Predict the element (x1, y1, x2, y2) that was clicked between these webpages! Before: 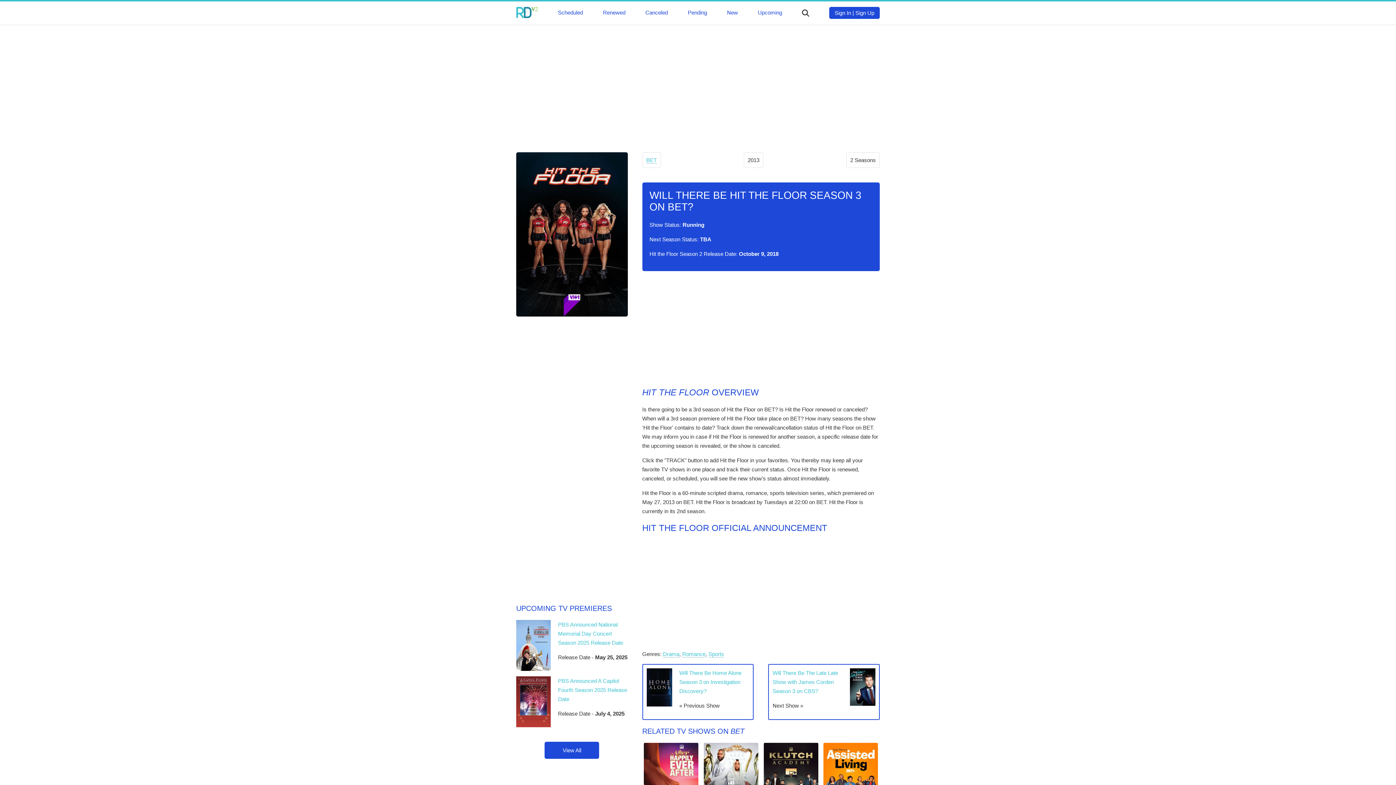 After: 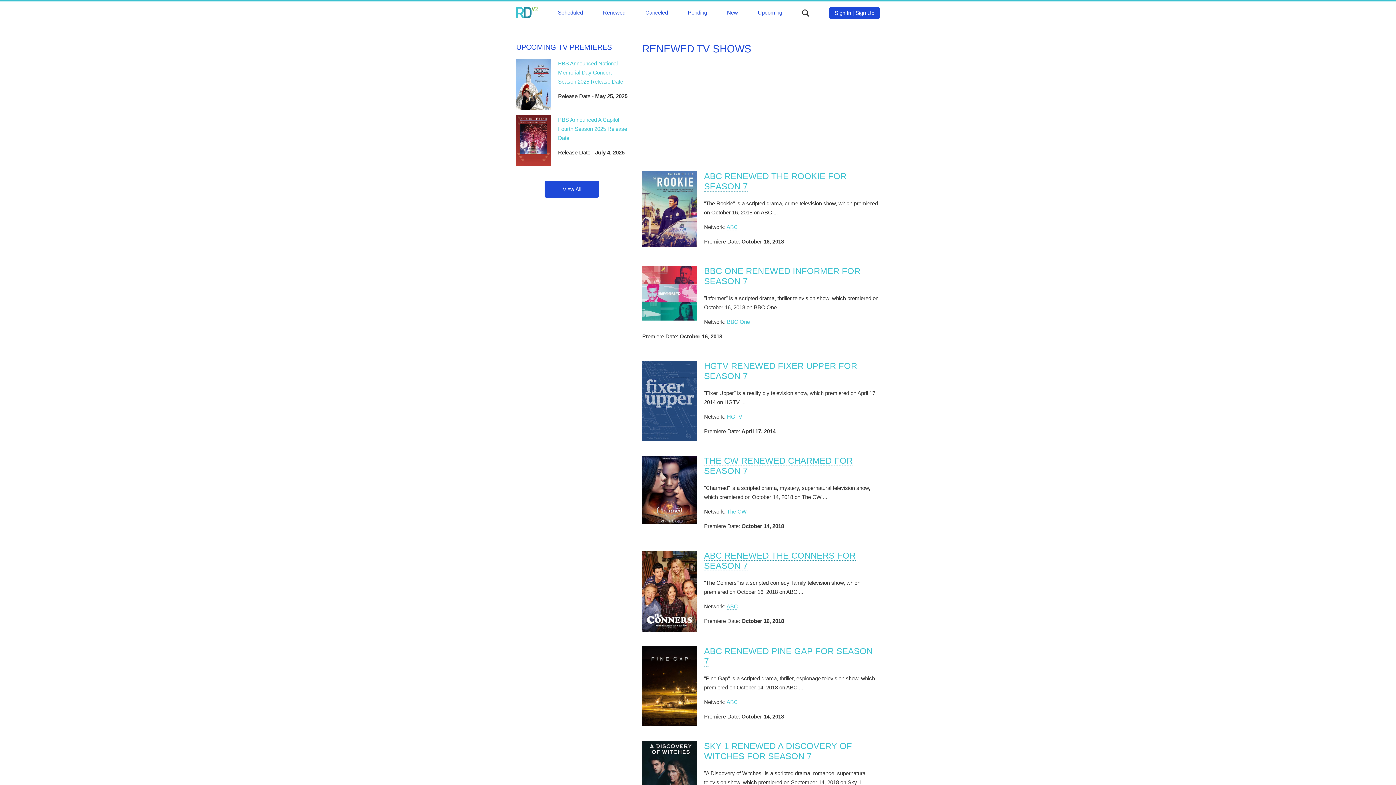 Action: label: Renewed bbox: (603, 9, 625, 15)